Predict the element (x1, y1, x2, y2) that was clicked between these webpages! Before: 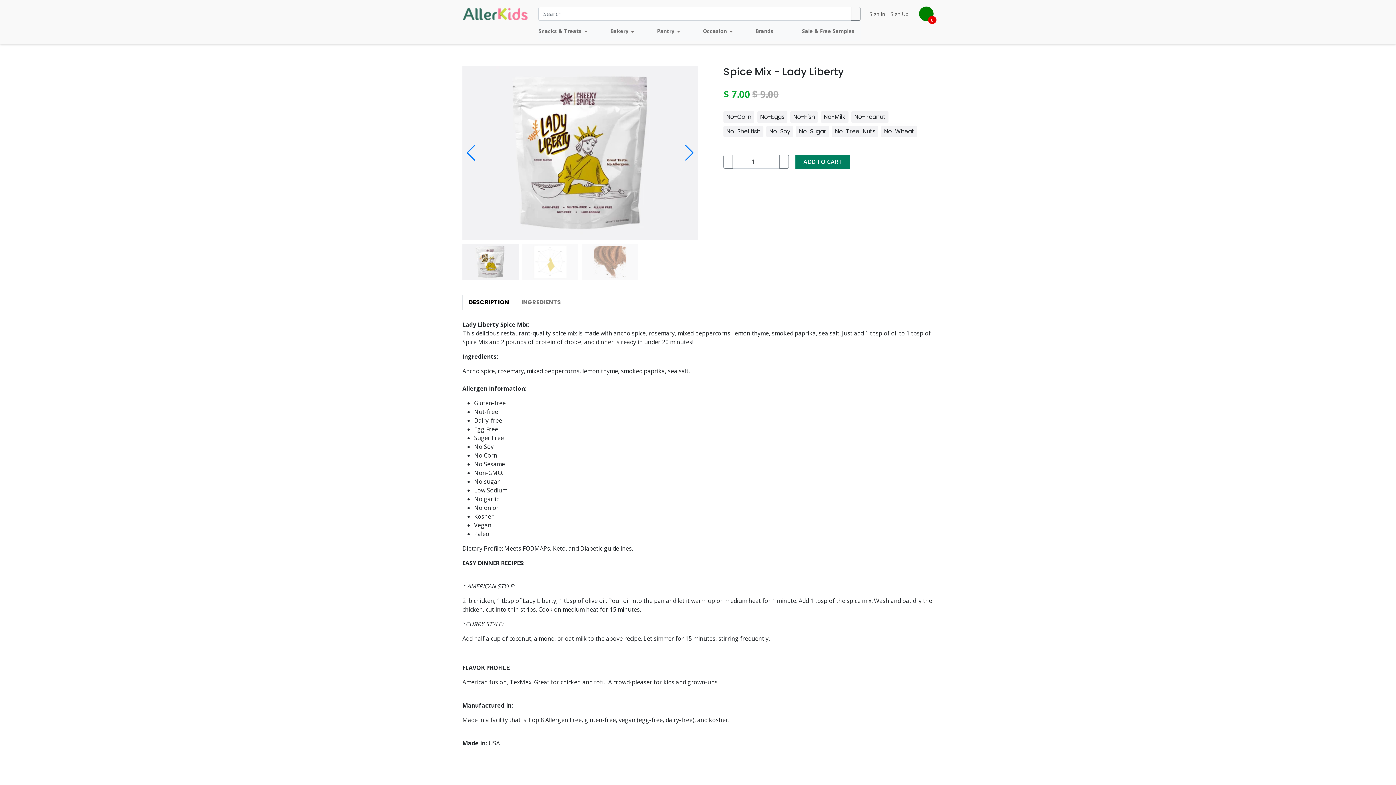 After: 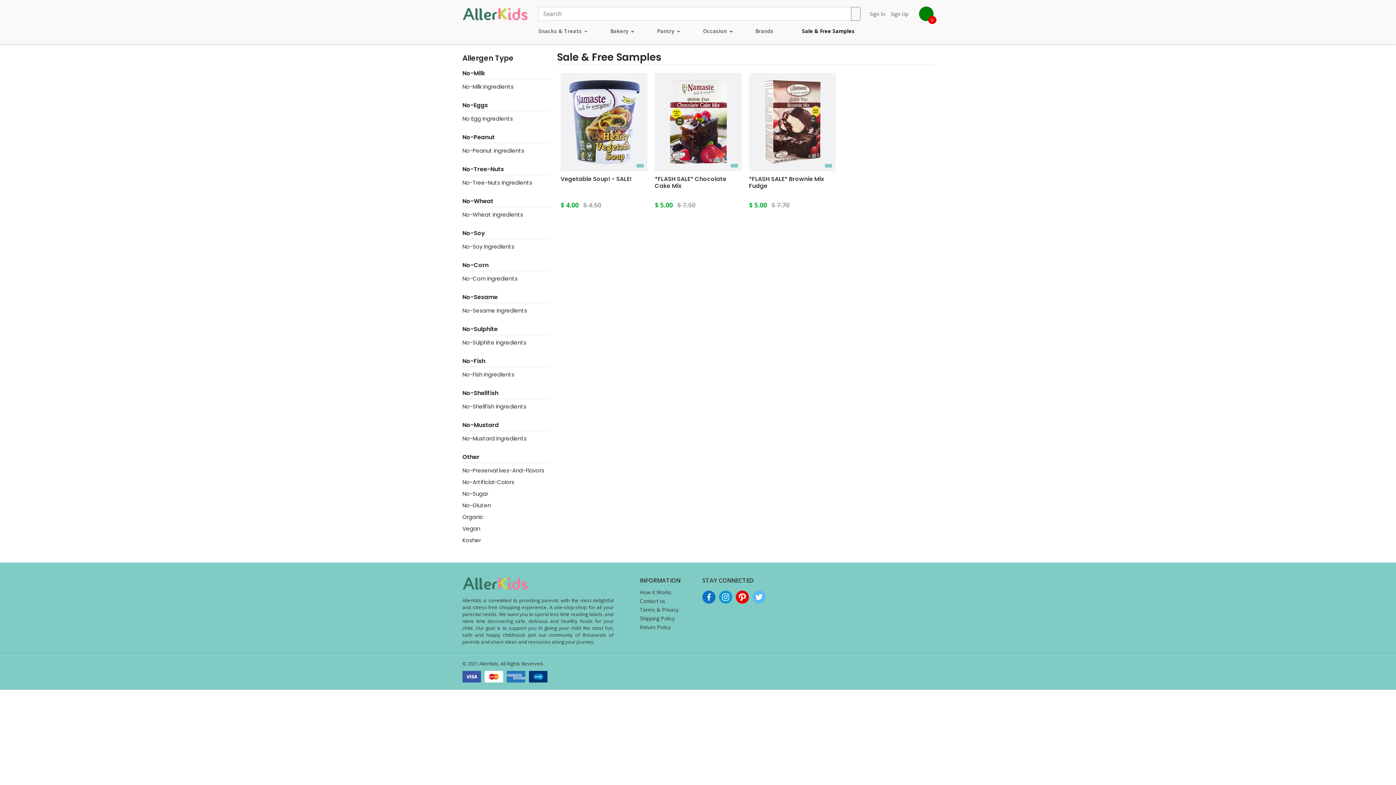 Action: bbox: (802, 23, 860, 38) label: Sale & Free Samples